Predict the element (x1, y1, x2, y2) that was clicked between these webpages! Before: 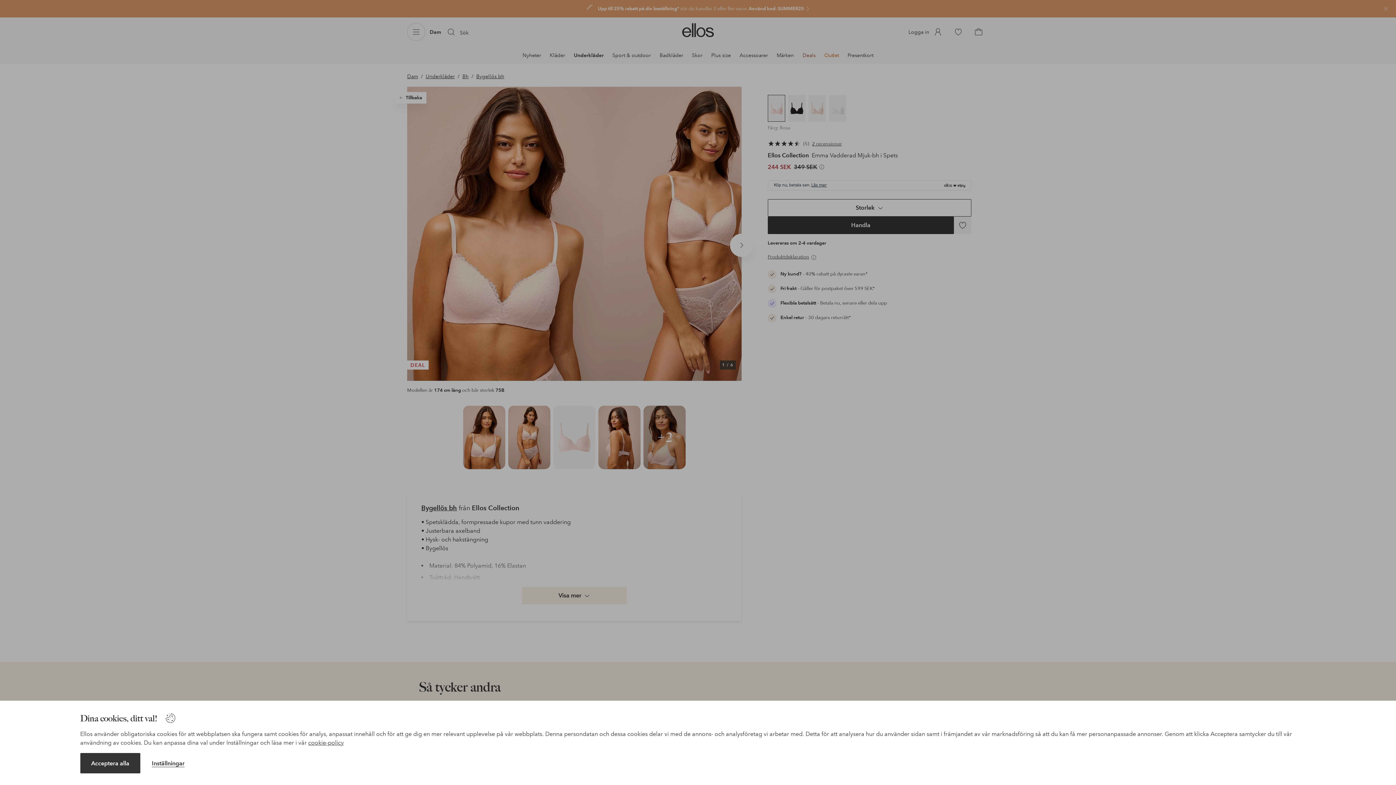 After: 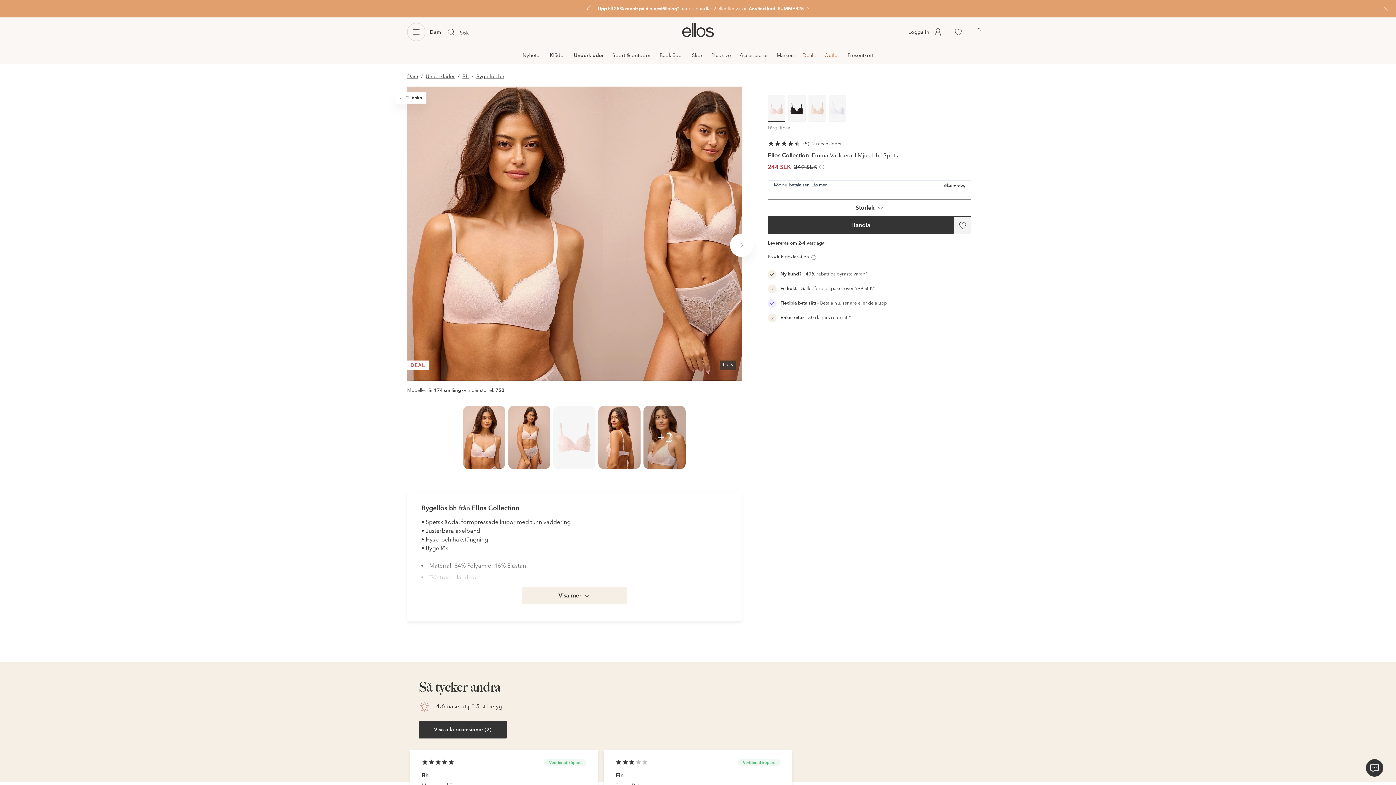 Action: bbox: (80, 753, 140, 773) label: Acceptera alla